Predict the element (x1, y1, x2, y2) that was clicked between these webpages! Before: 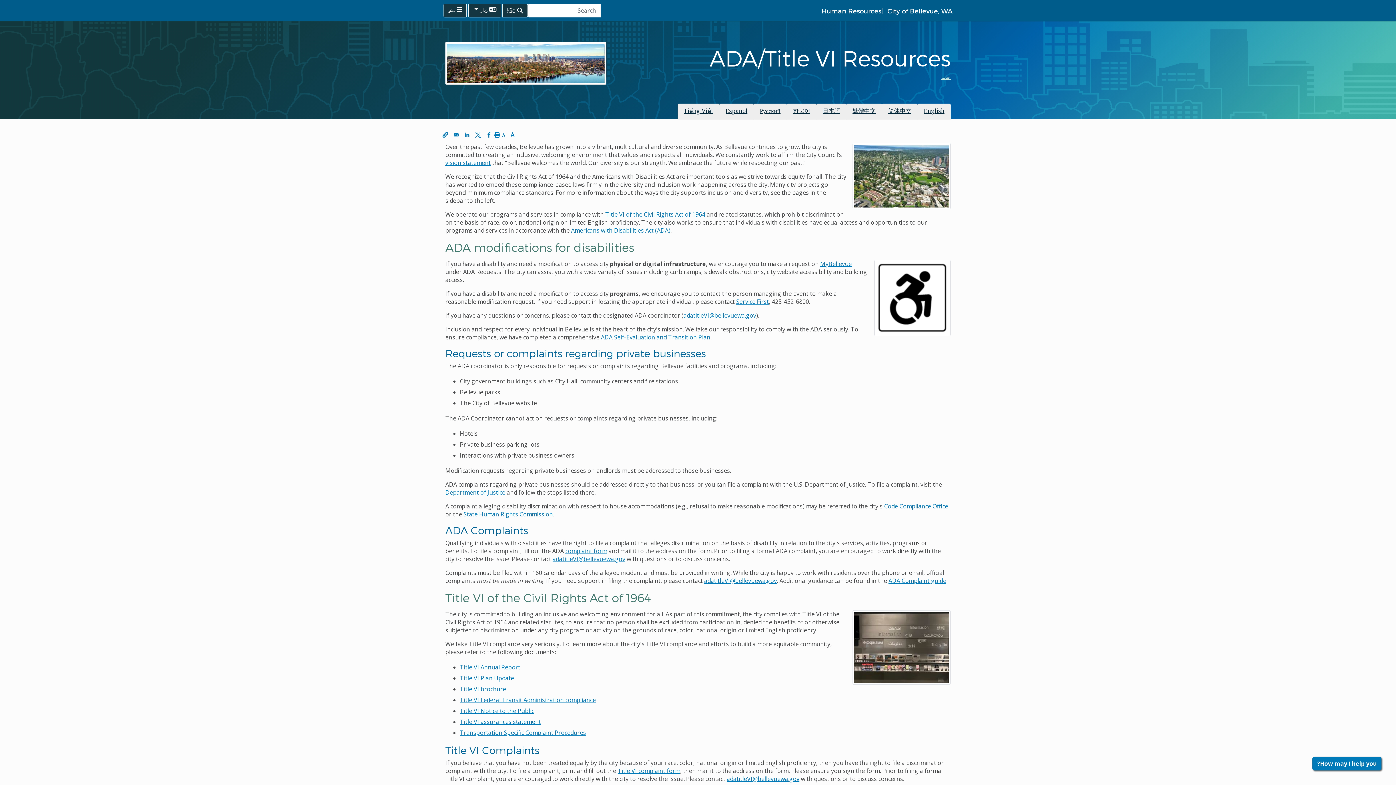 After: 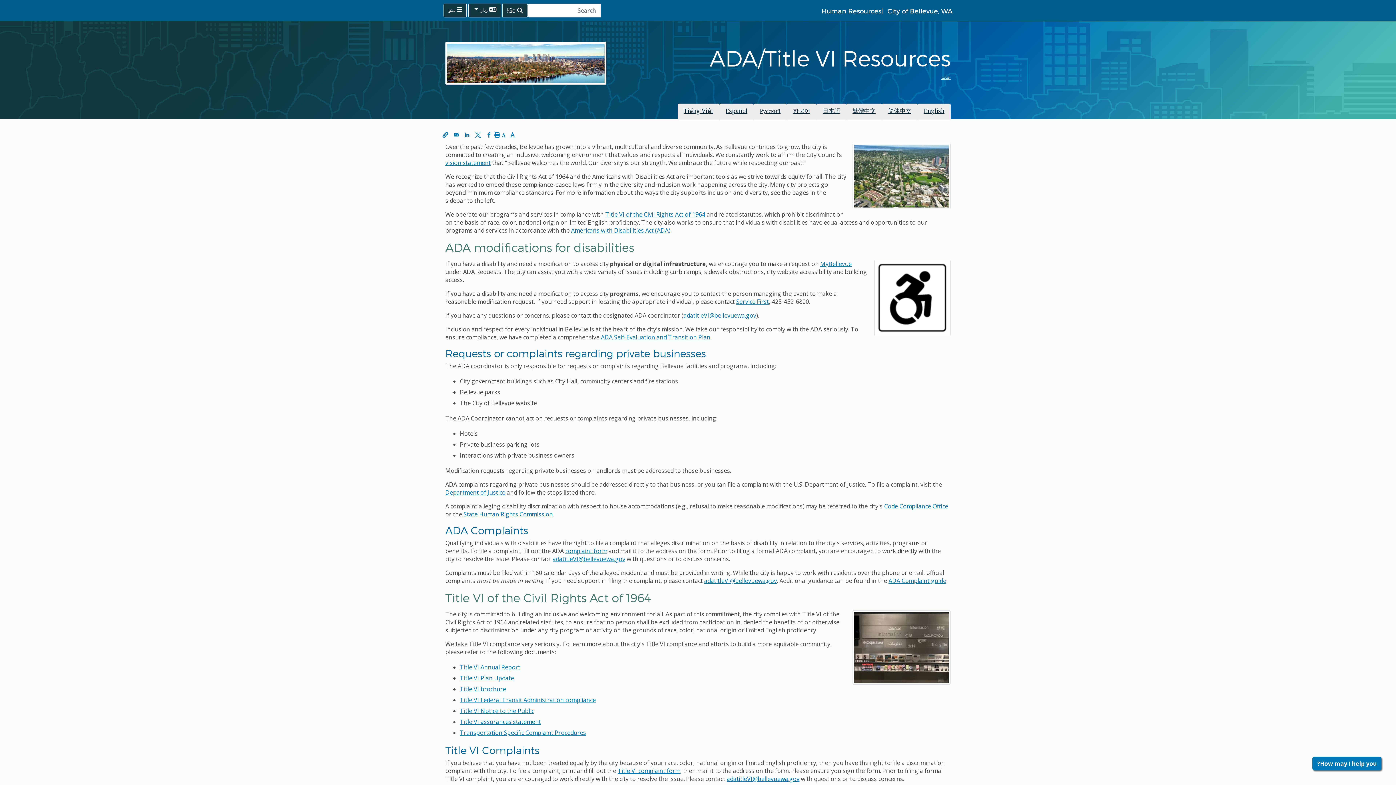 Action: bbox: (463, 130, 471, 138) label: Share to Linkedin